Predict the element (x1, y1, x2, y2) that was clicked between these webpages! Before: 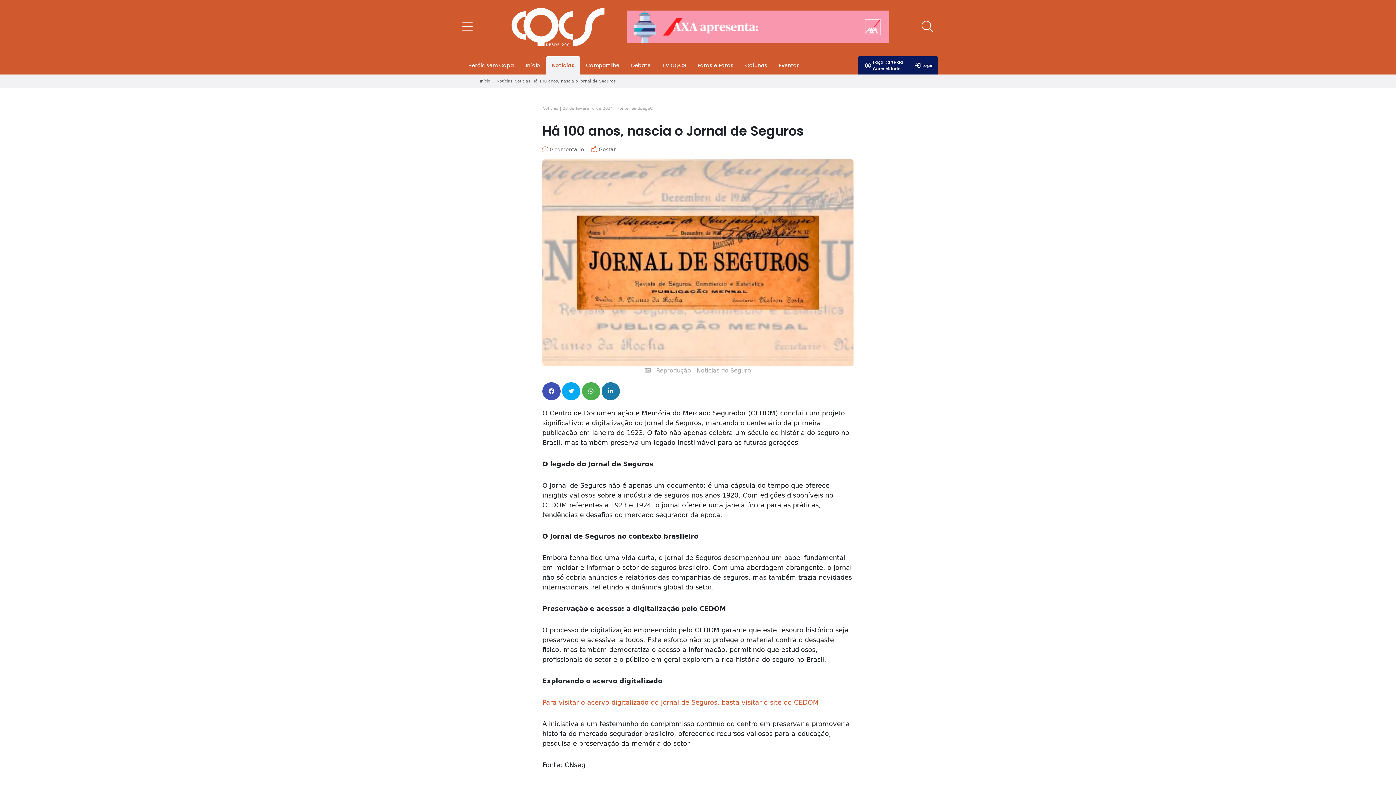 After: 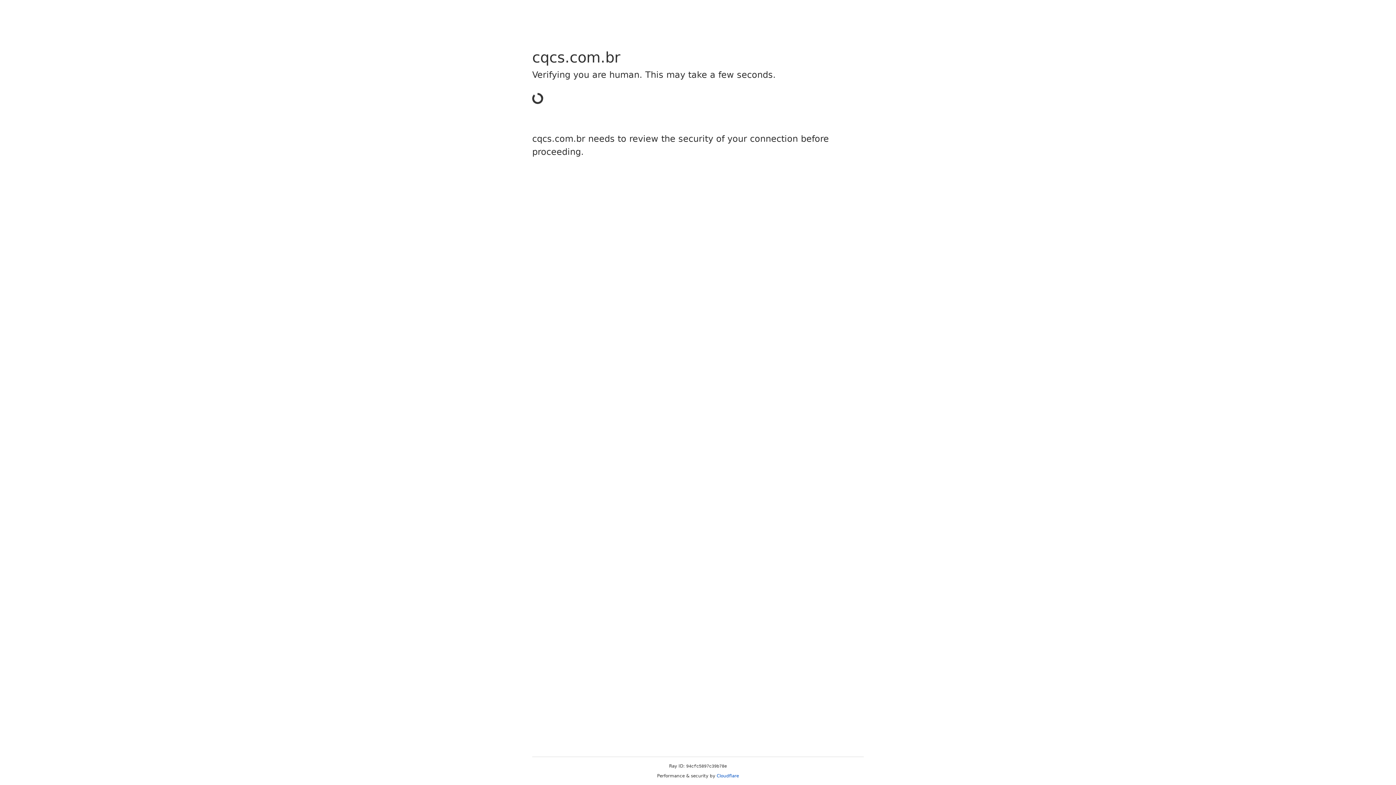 Action: bbox: (656, 56, 692, 74) label: TV CQCS